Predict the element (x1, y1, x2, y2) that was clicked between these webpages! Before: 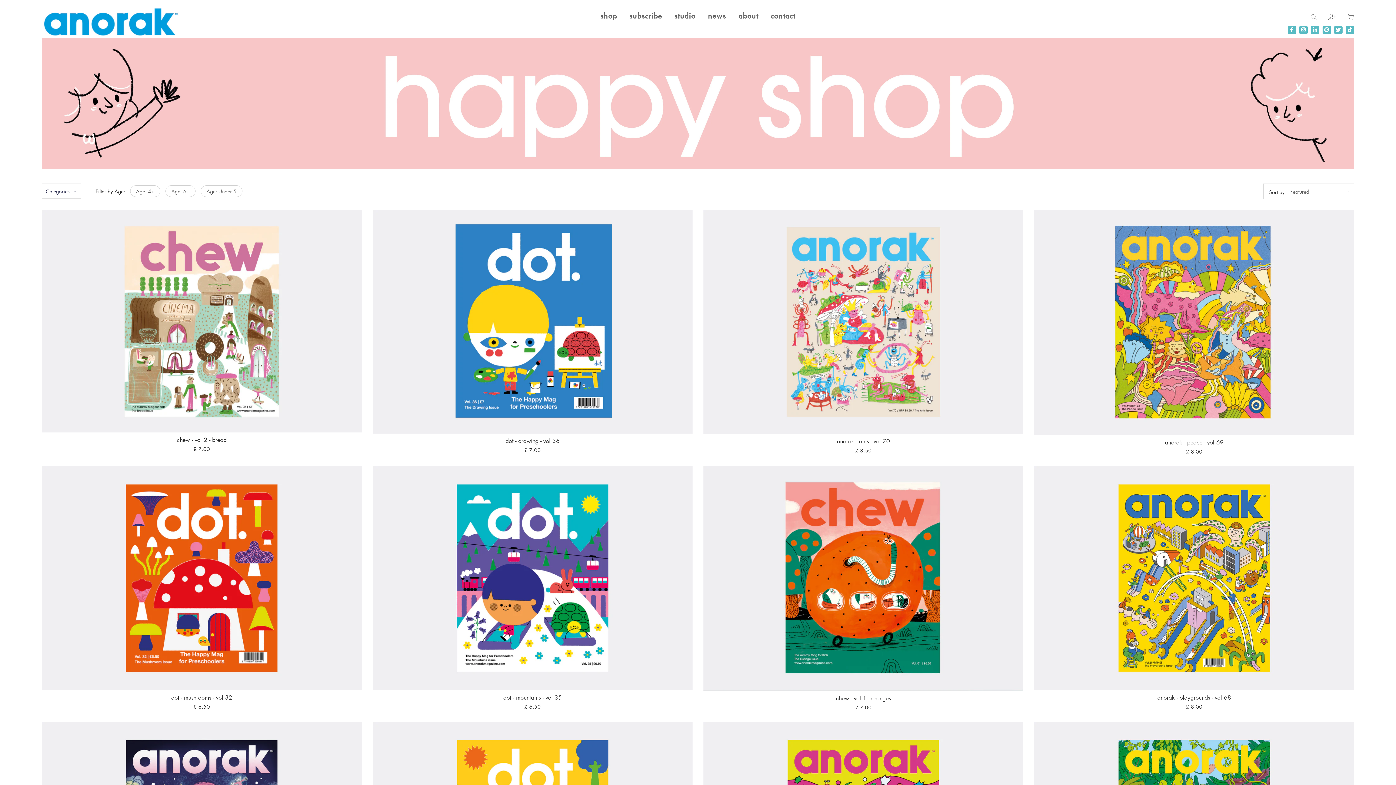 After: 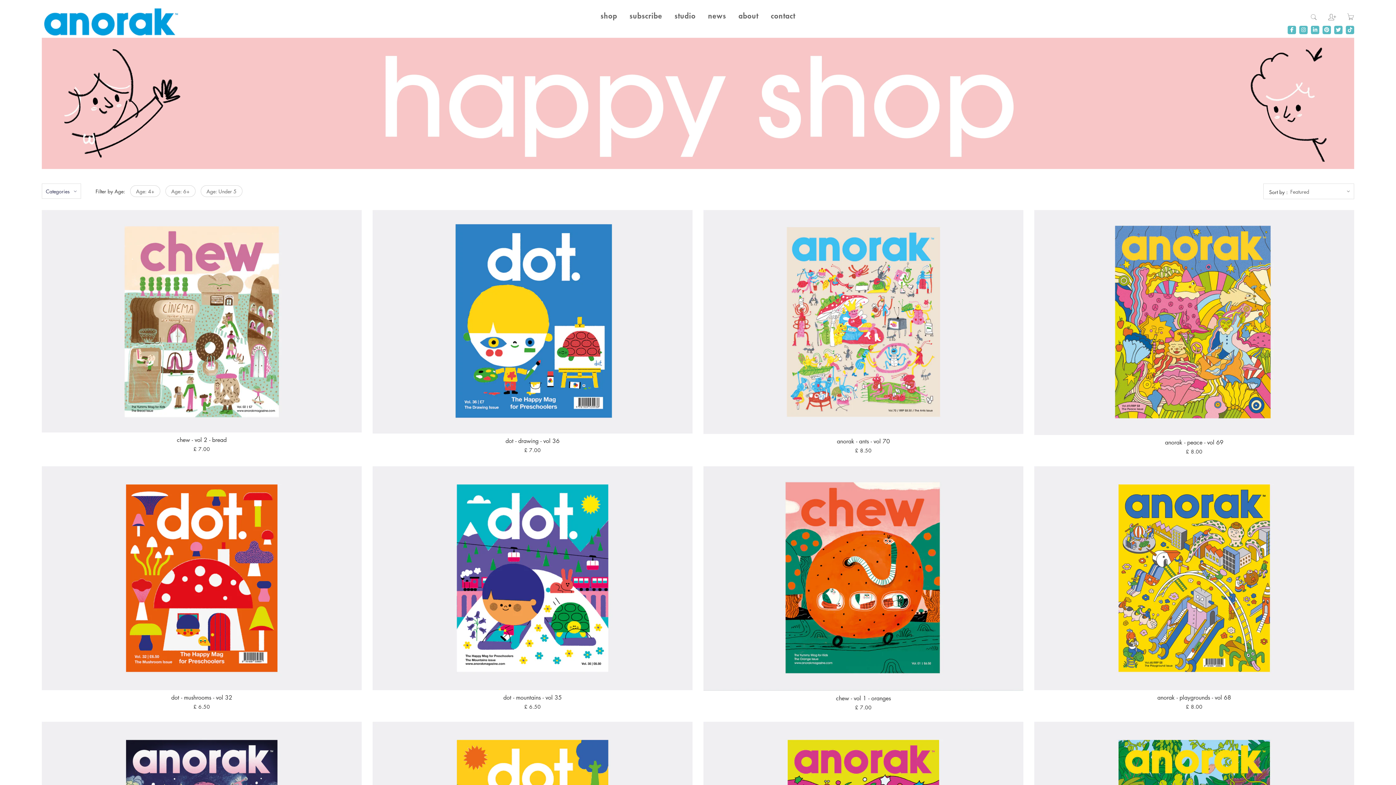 Action: bbox: (1288, 25, 1296, 34)